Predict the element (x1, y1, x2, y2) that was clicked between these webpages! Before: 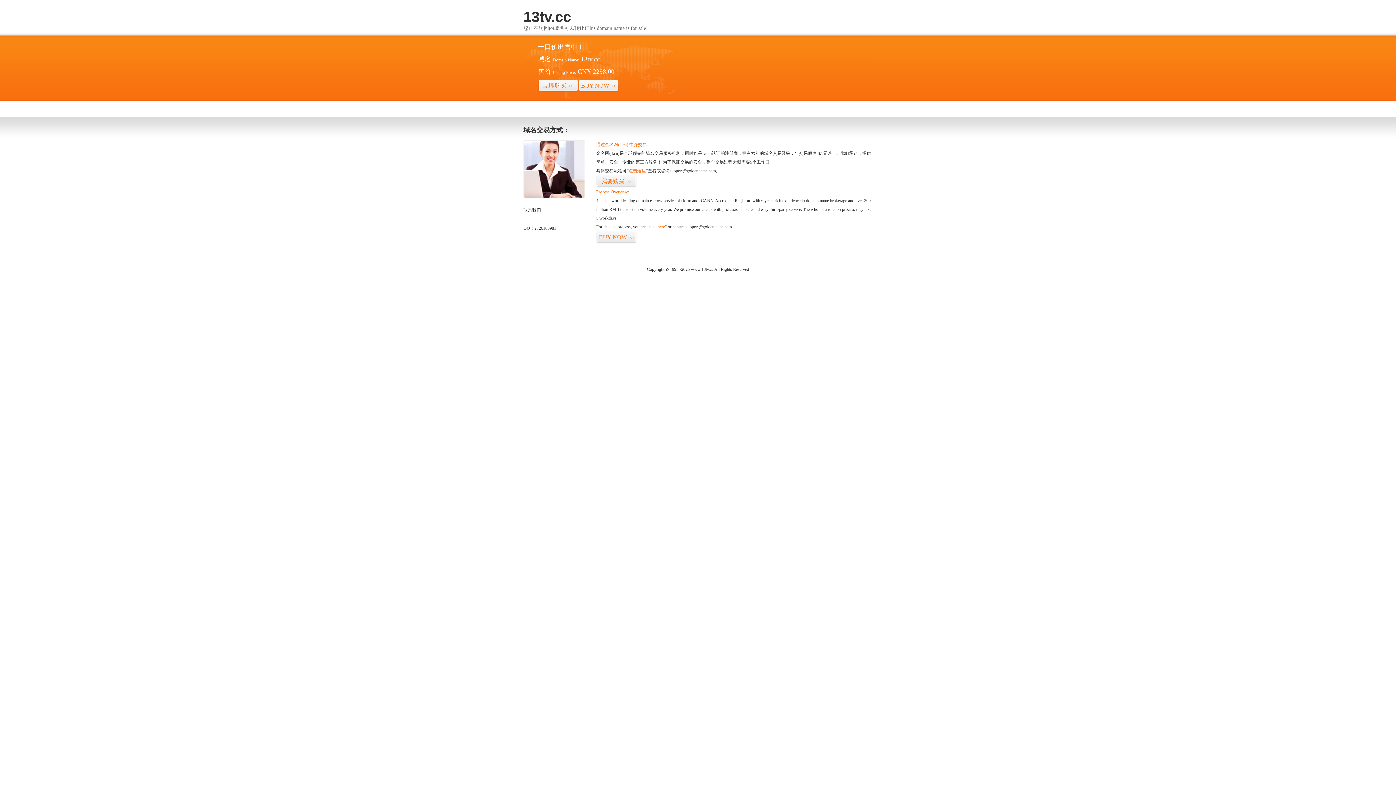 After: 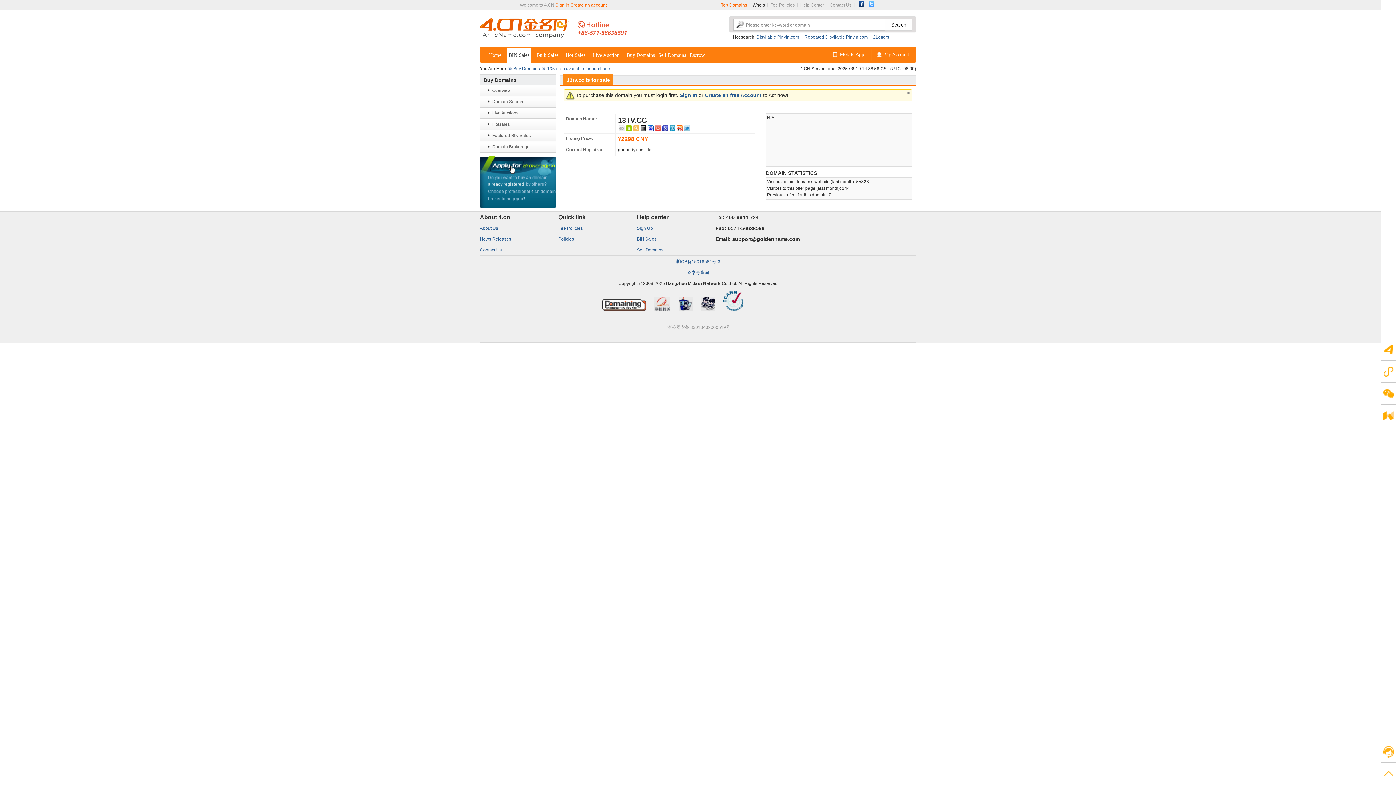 Action: bbox: (538, 79, 578, 92) label: 立即购买>>